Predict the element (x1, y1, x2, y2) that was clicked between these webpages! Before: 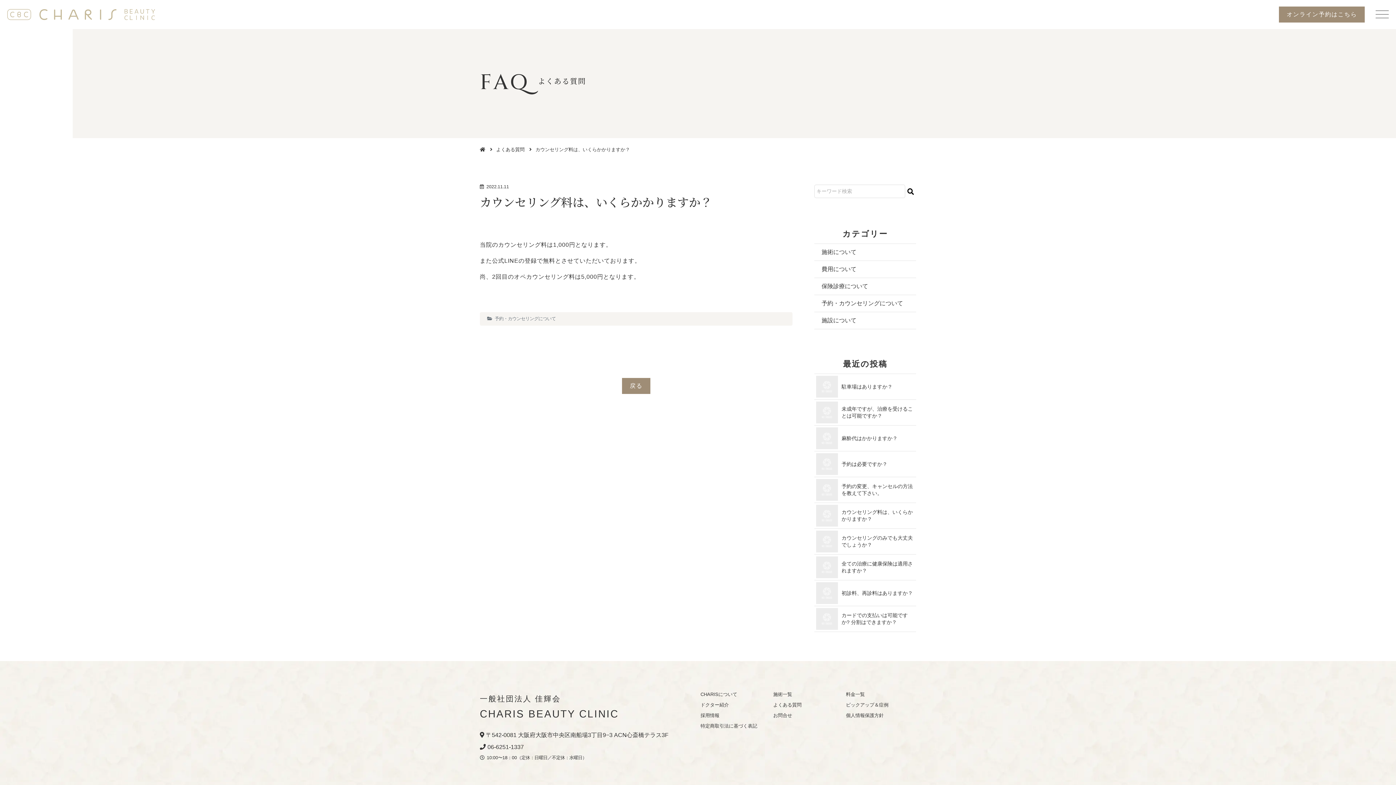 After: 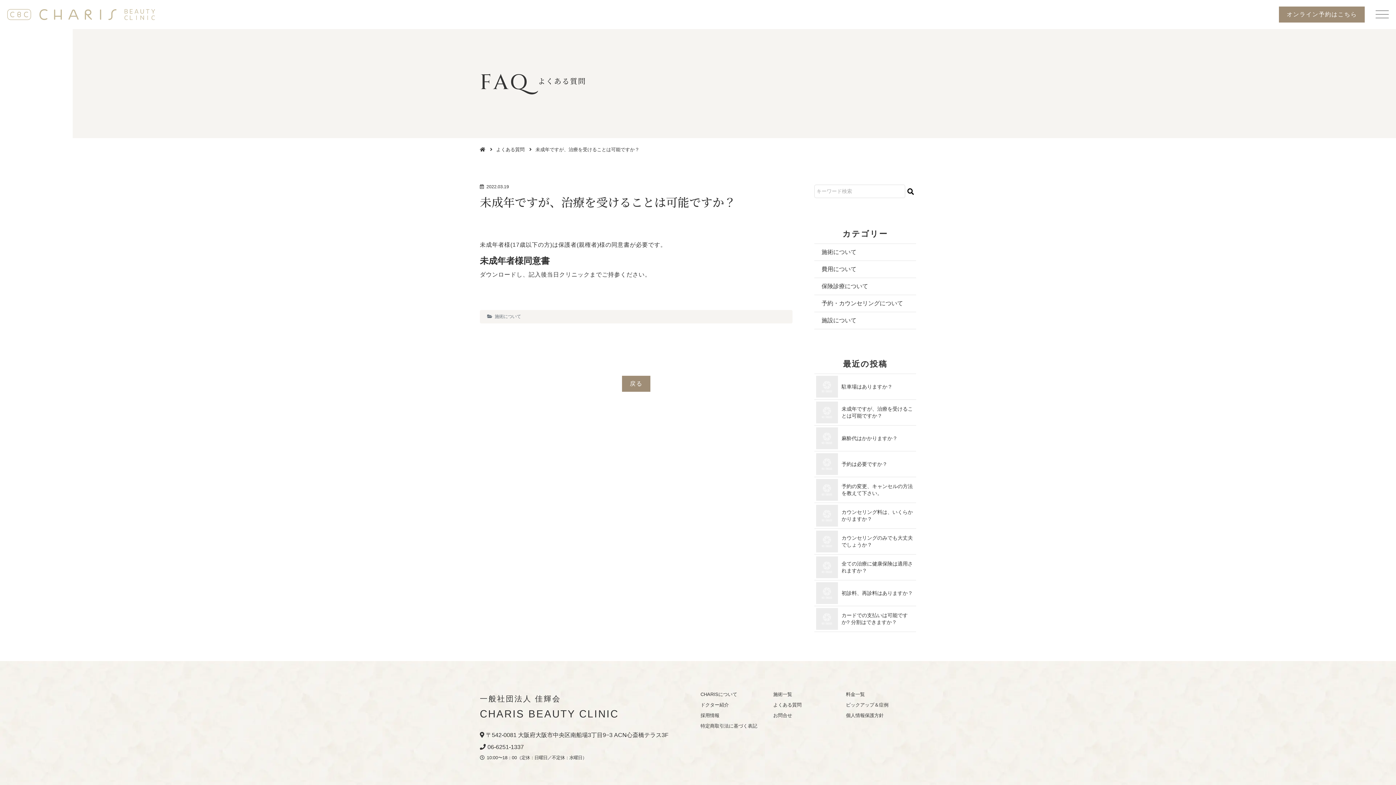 Action: bbox: (814, 400, 916, 425) label: 未成年ですが、治療を受けることは可能﻿で﻿す﻿か﻿？